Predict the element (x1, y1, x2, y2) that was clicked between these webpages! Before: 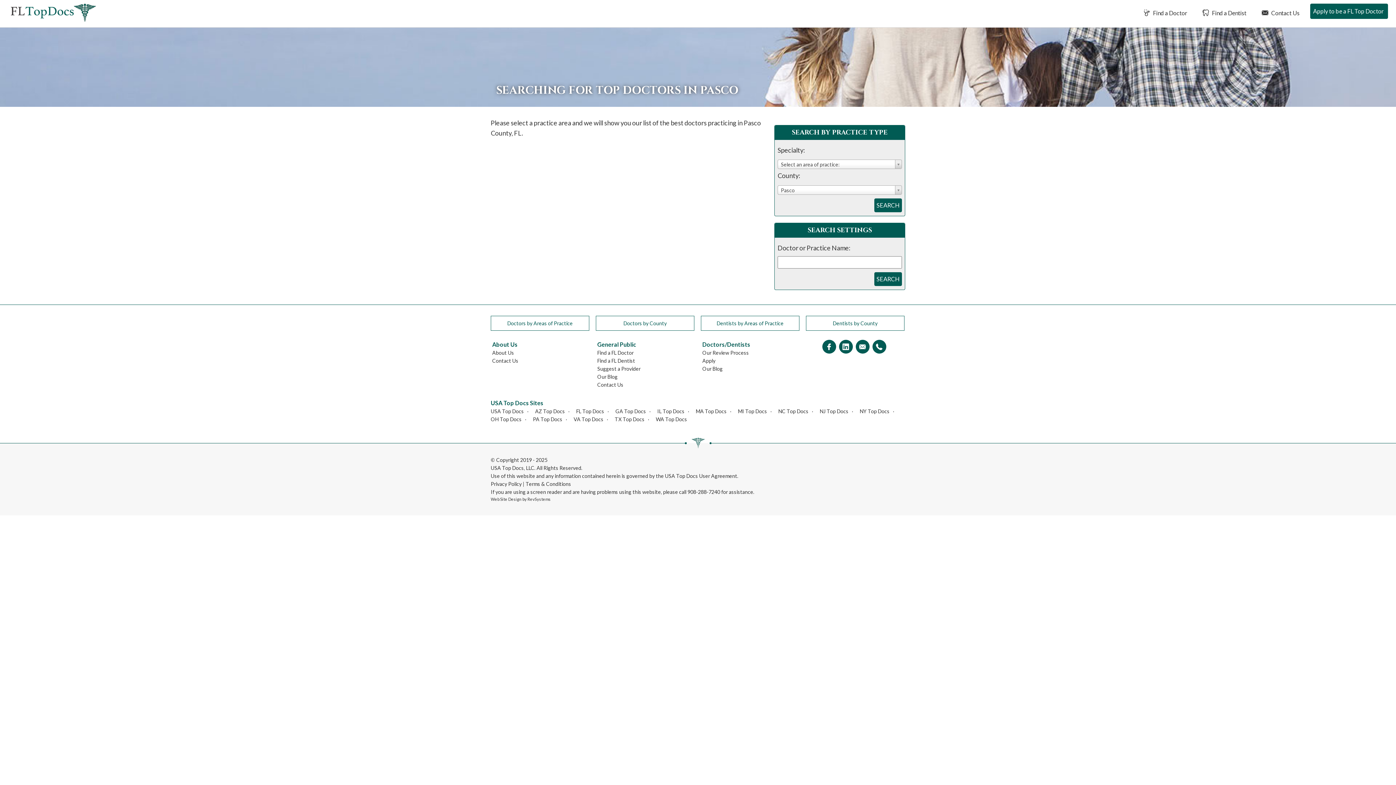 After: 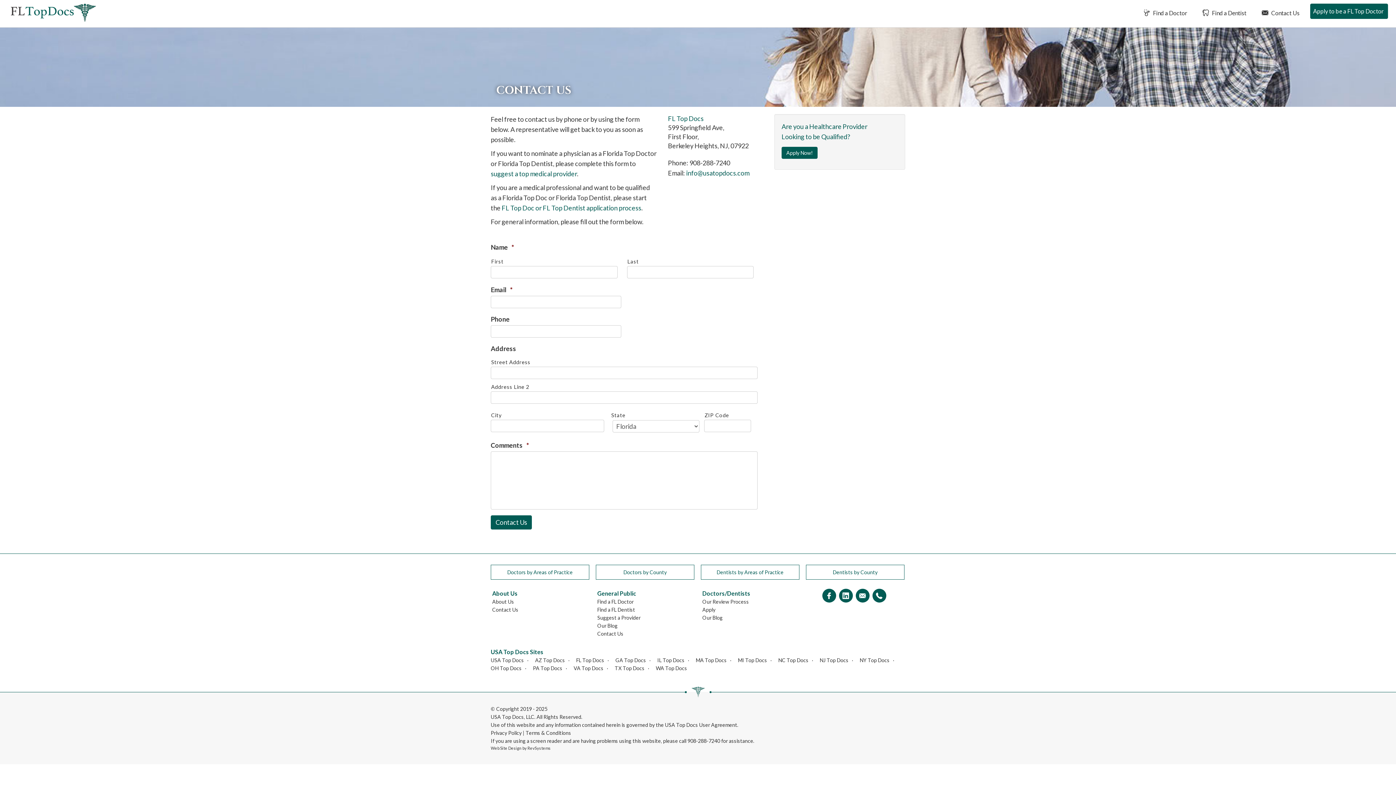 Action: label: Contact Us bbox: (597, 381, 623, 387)